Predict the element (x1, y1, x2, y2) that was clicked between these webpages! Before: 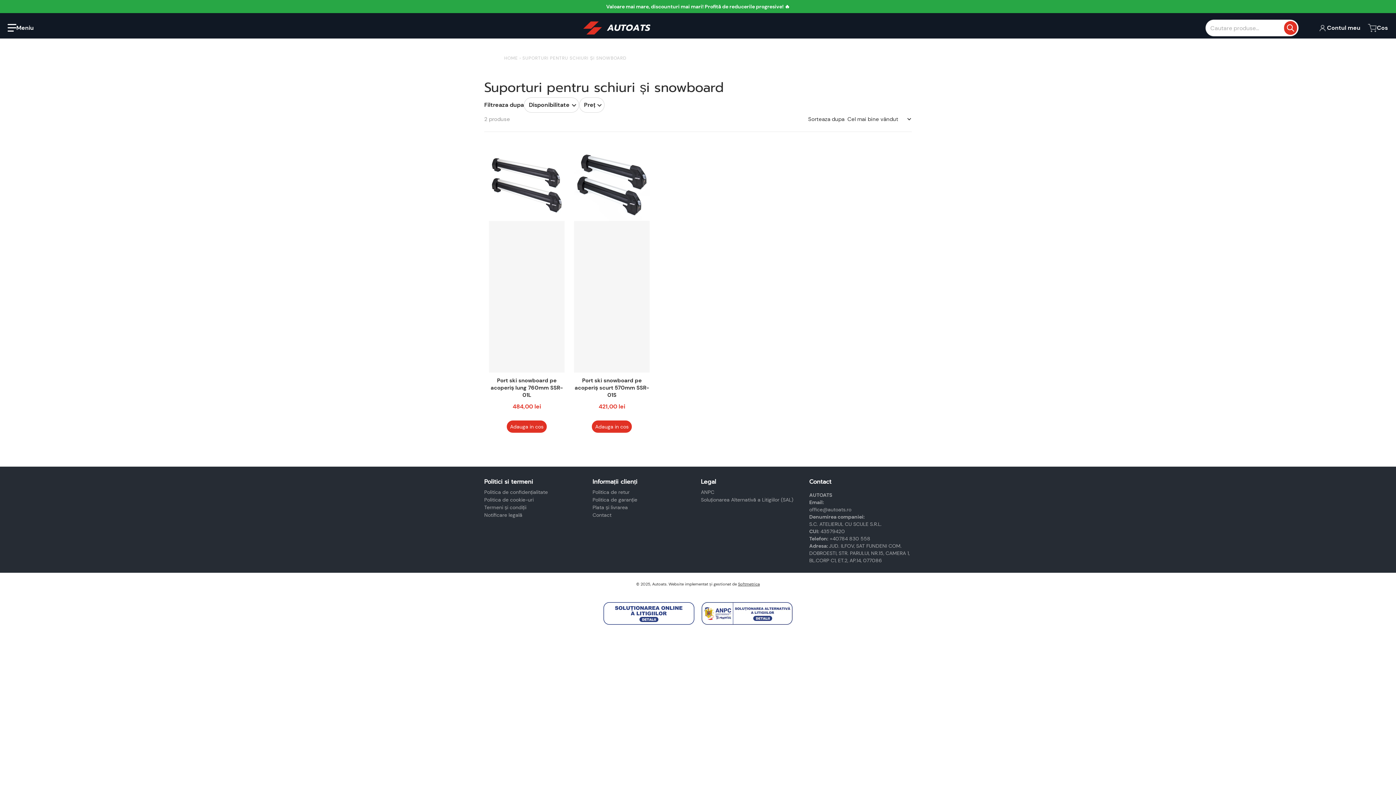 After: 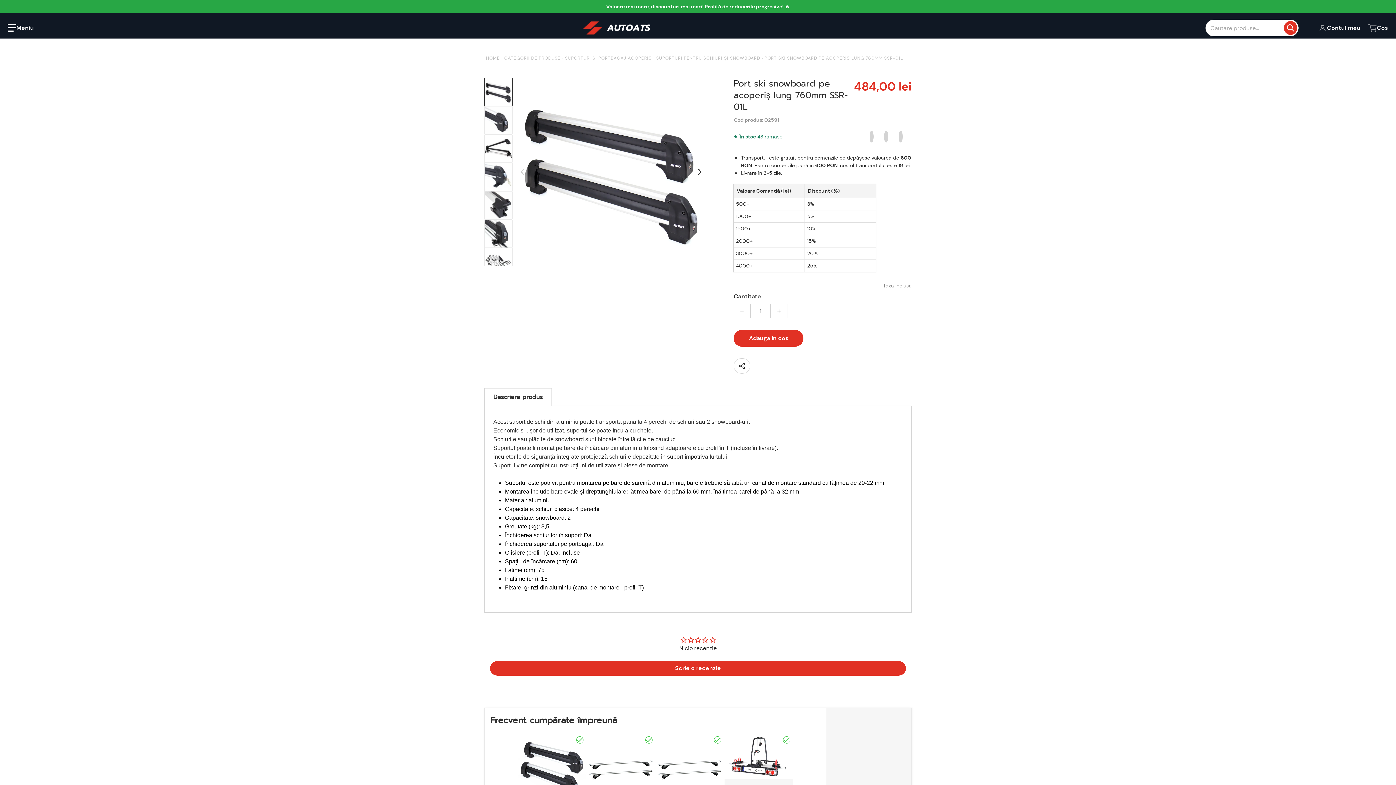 Action: label: Port ski snowboard pe acoperiș lung 760mm SSR-01L

Preț obișnuit
484,00 lei
Adauga in cos bbox: (484, 140, 569, 437)